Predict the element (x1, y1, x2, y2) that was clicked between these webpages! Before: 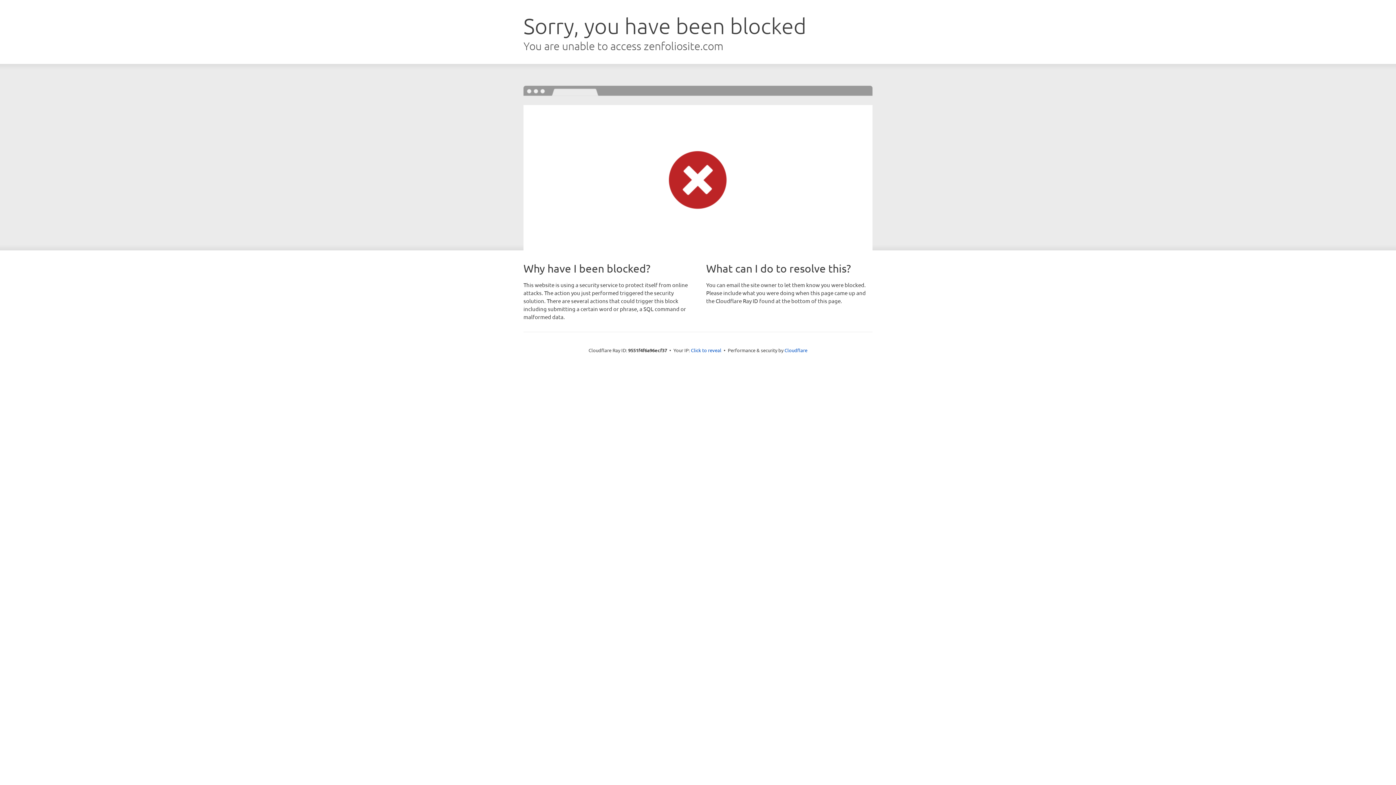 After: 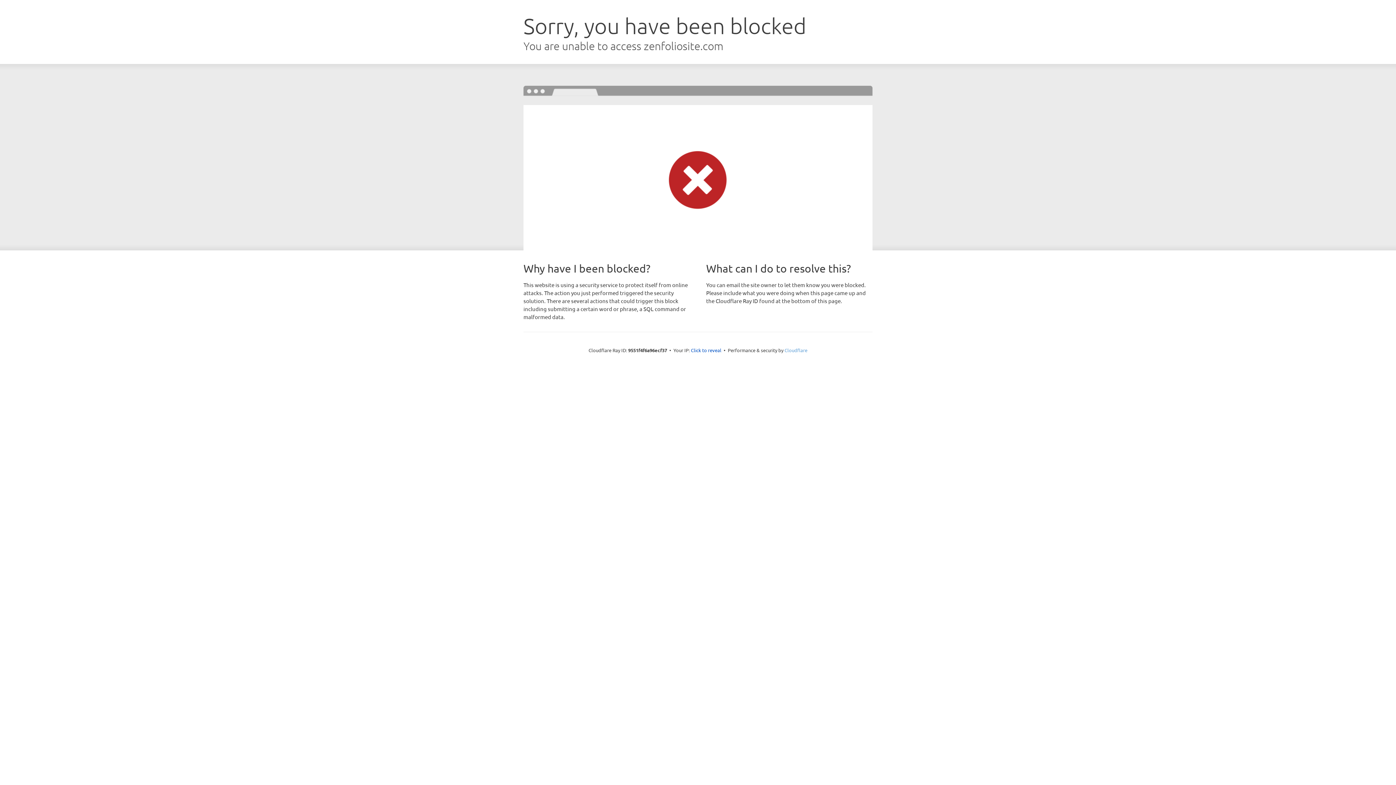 Action: label: Cloudflare bbox: (784, 347, 807, 353)